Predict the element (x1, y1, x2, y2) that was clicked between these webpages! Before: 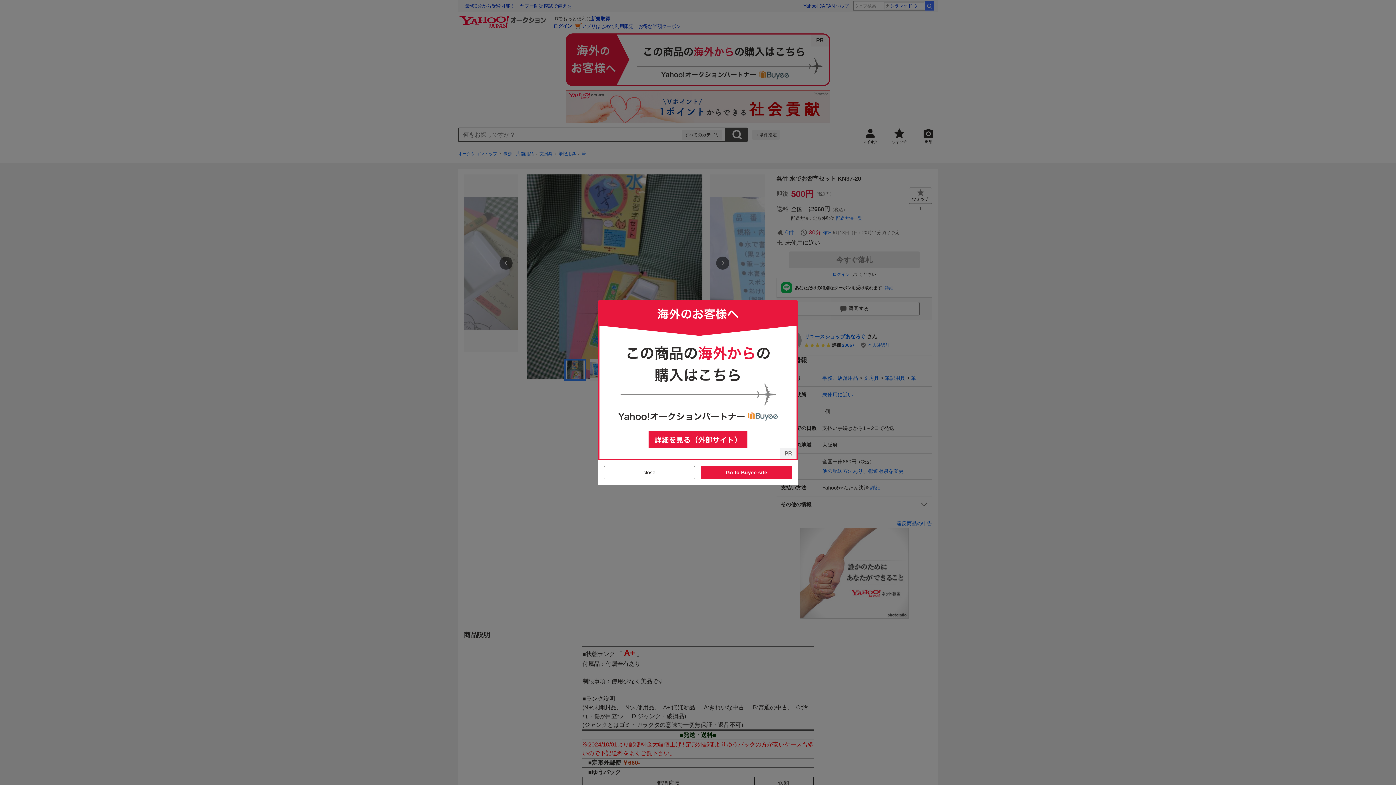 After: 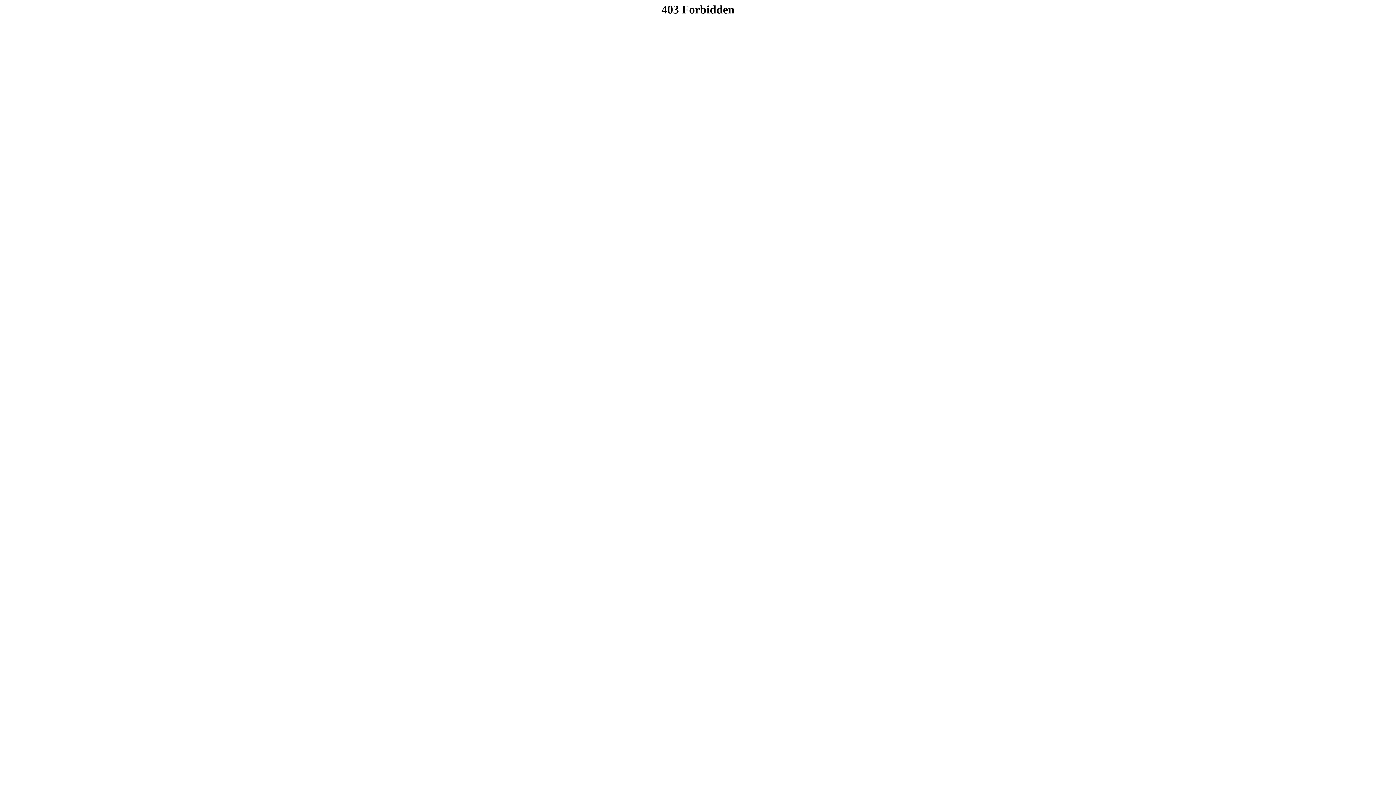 Action: label: Go to Buyee site bbox: (701, 466, 792, 479)